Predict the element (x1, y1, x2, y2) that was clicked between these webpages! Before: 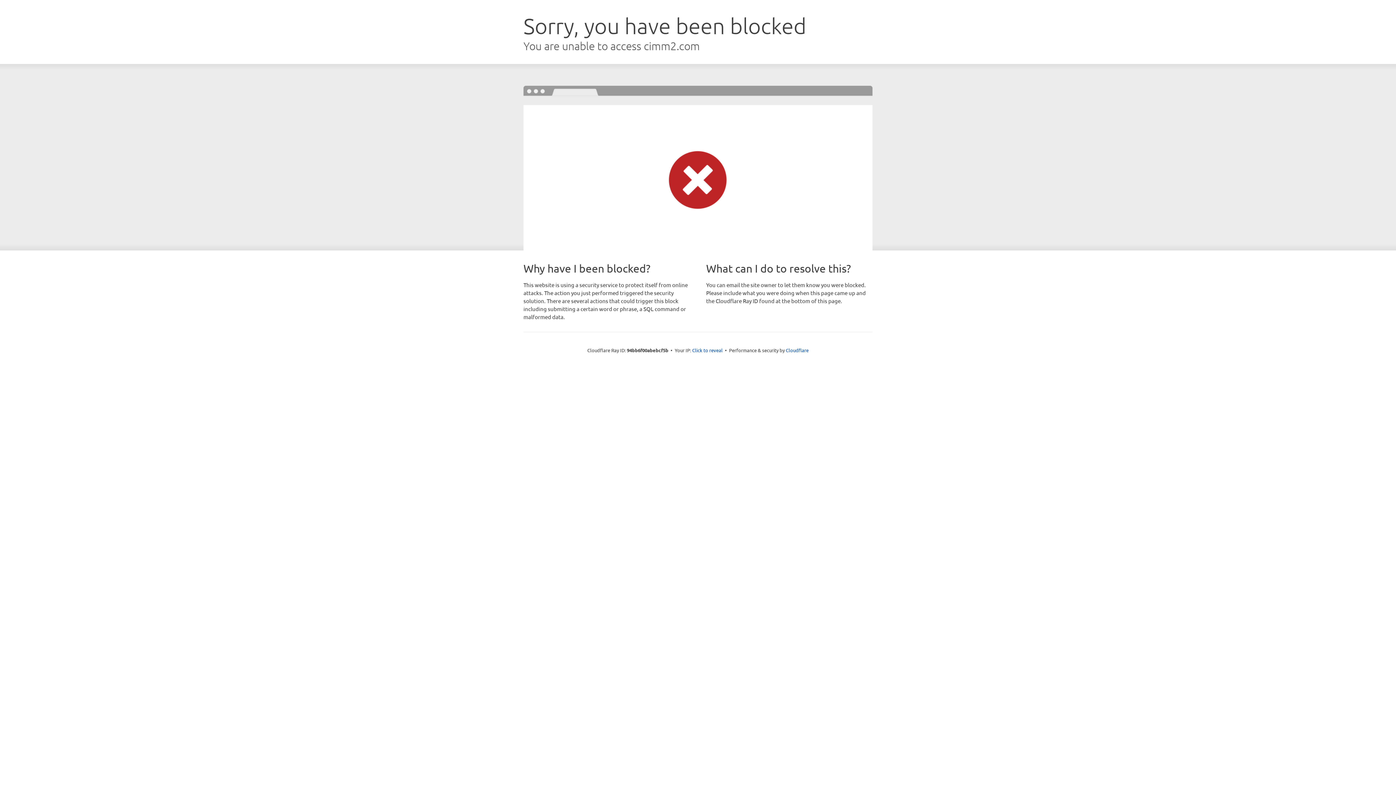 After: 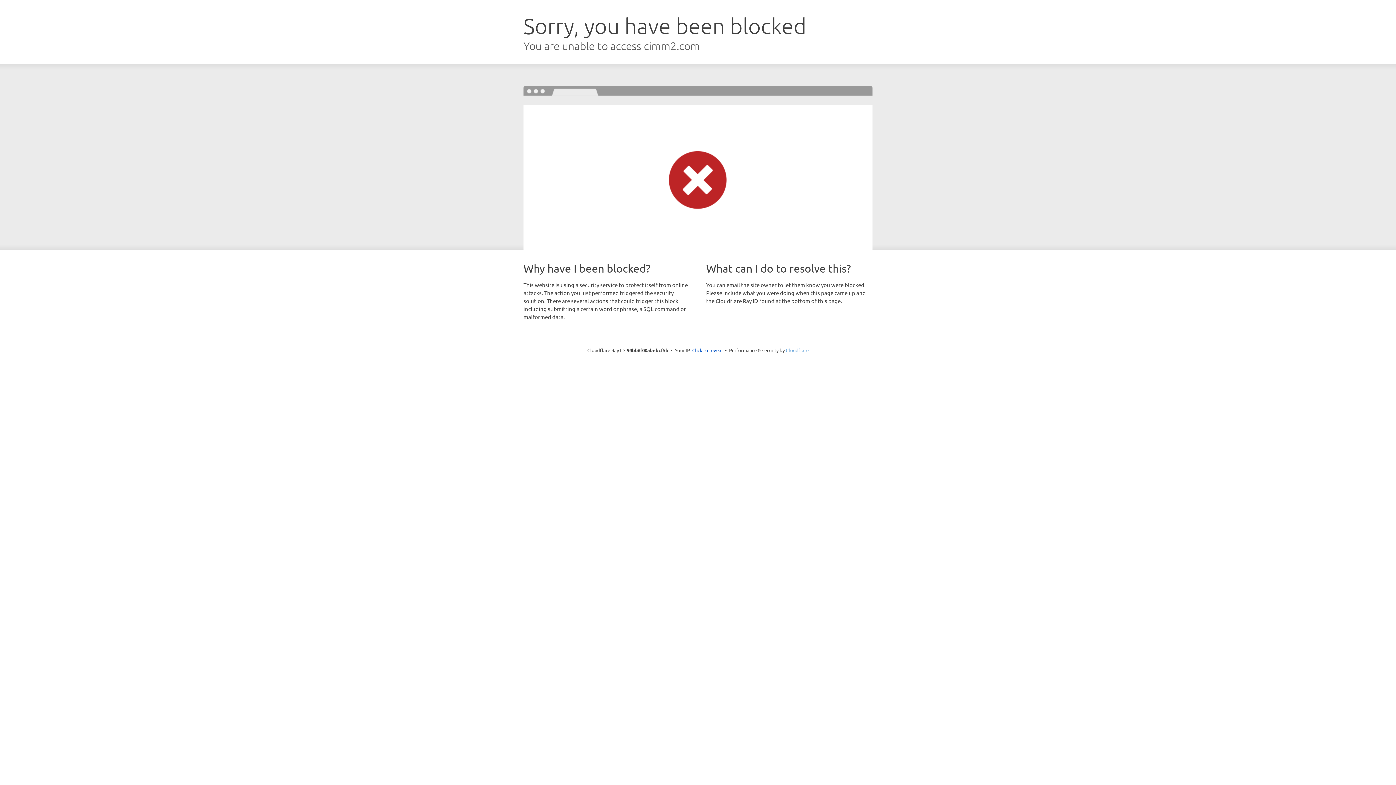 Action: bbox: (786, 347, 808, 353) label: Cloudflare